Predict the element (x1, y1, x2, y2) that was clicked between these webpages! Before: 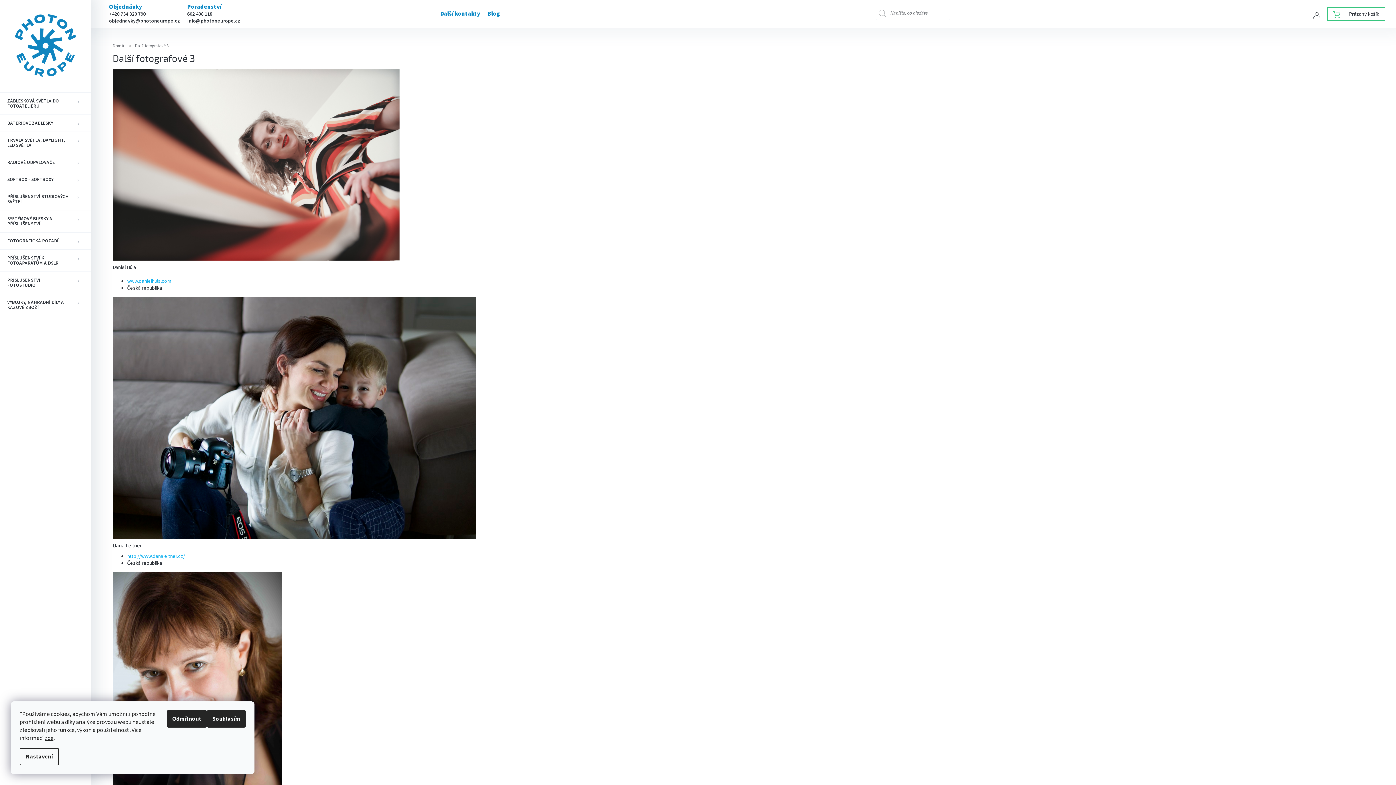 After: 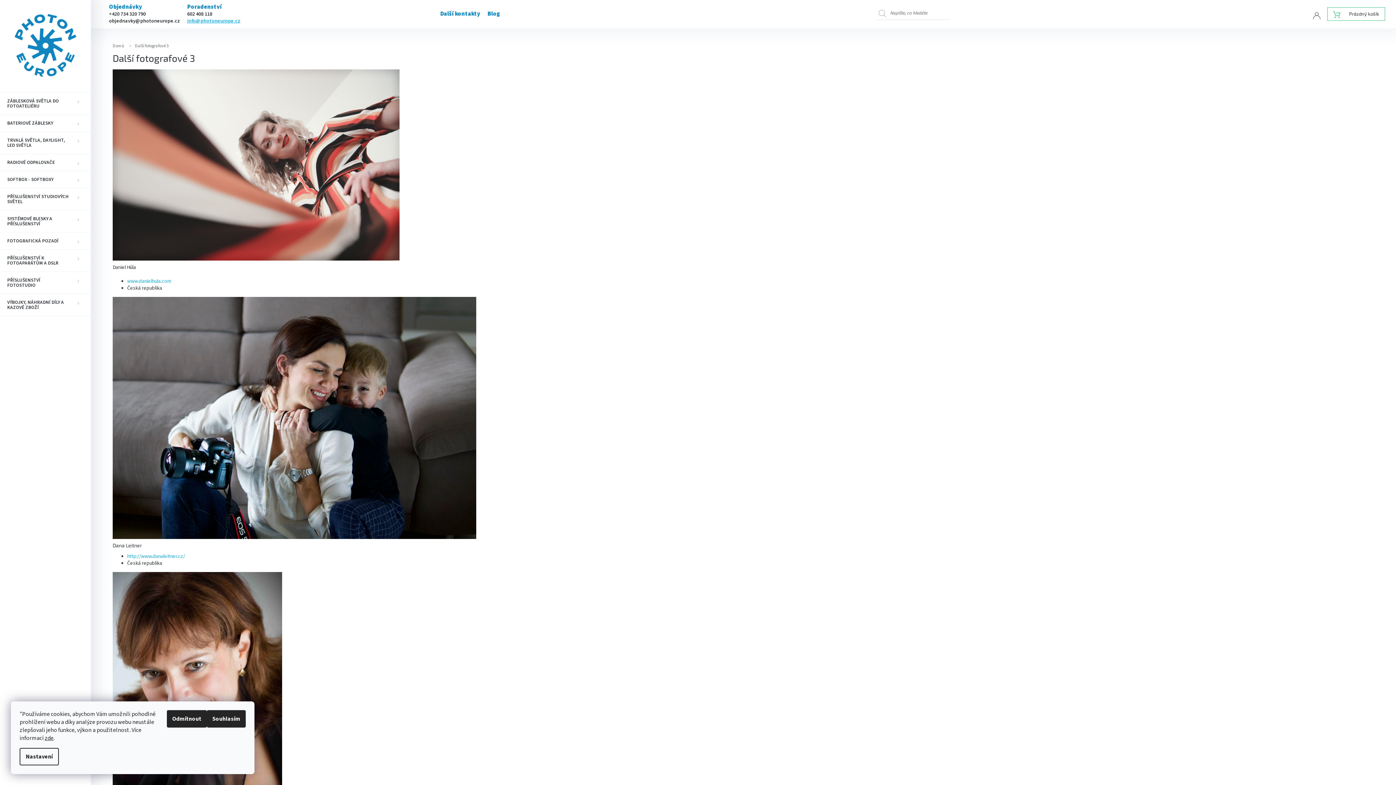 Action: label: info@photoneurope.cz bbox: (187, 17, 247, 24)